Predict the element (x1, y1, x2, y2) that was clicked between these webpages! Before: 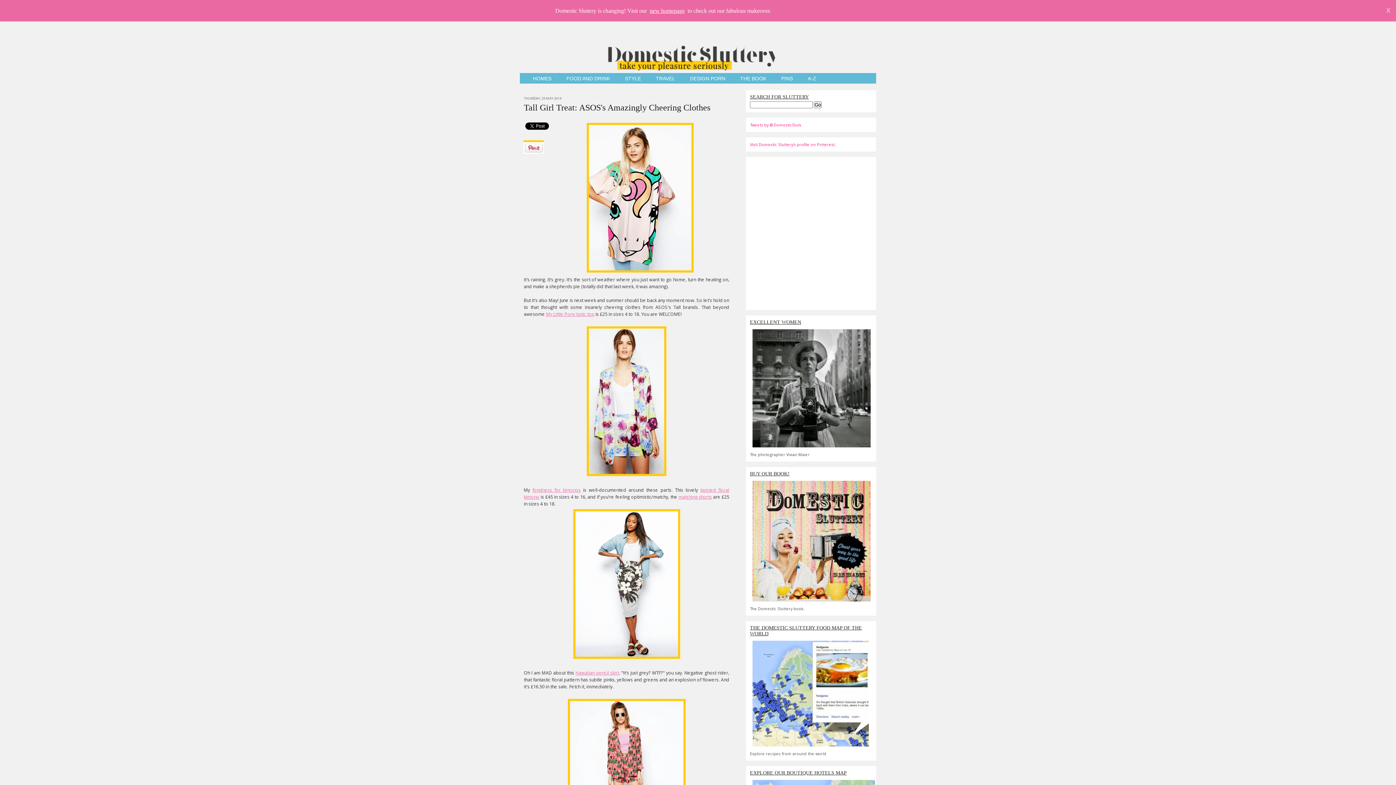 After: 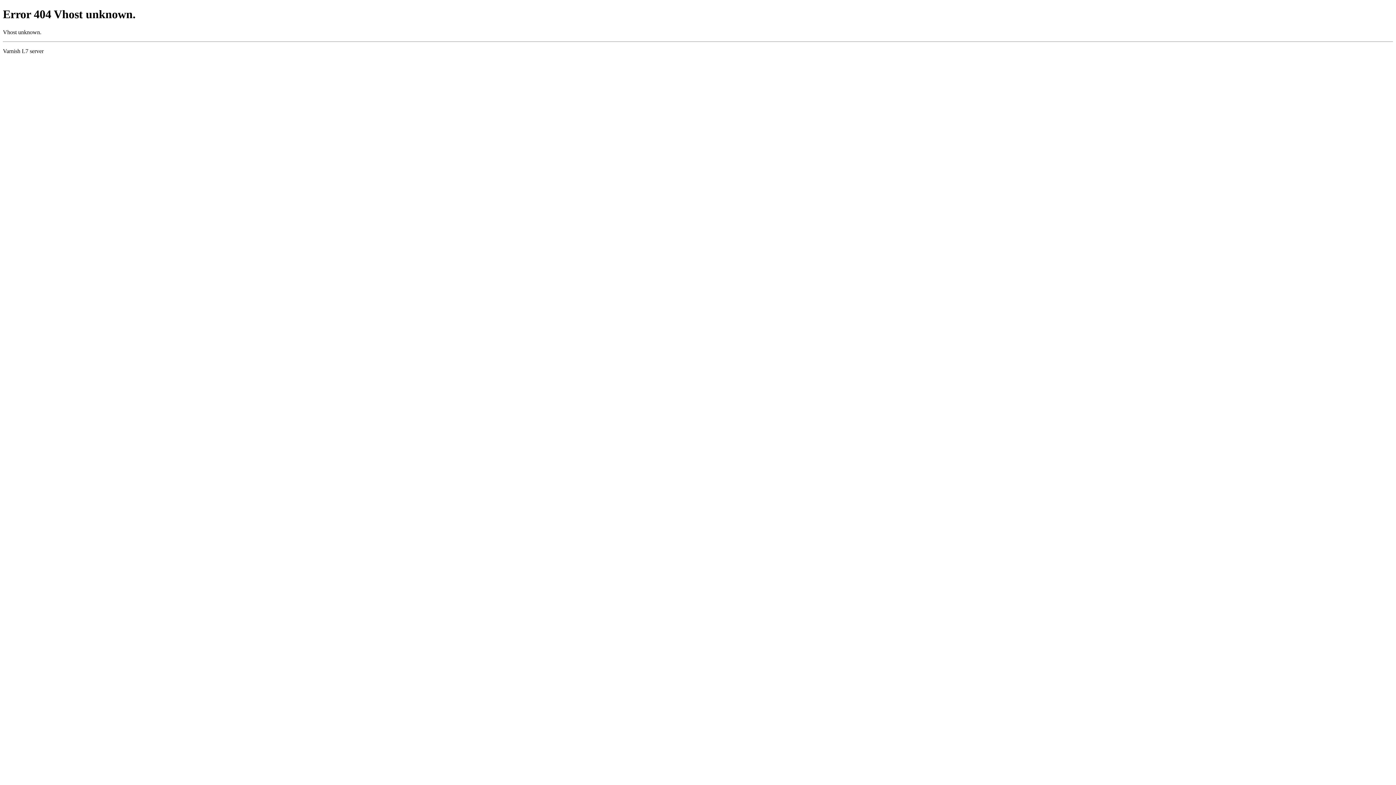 Action: label: TRAVEL bbox: (648, 72, 682, 83)